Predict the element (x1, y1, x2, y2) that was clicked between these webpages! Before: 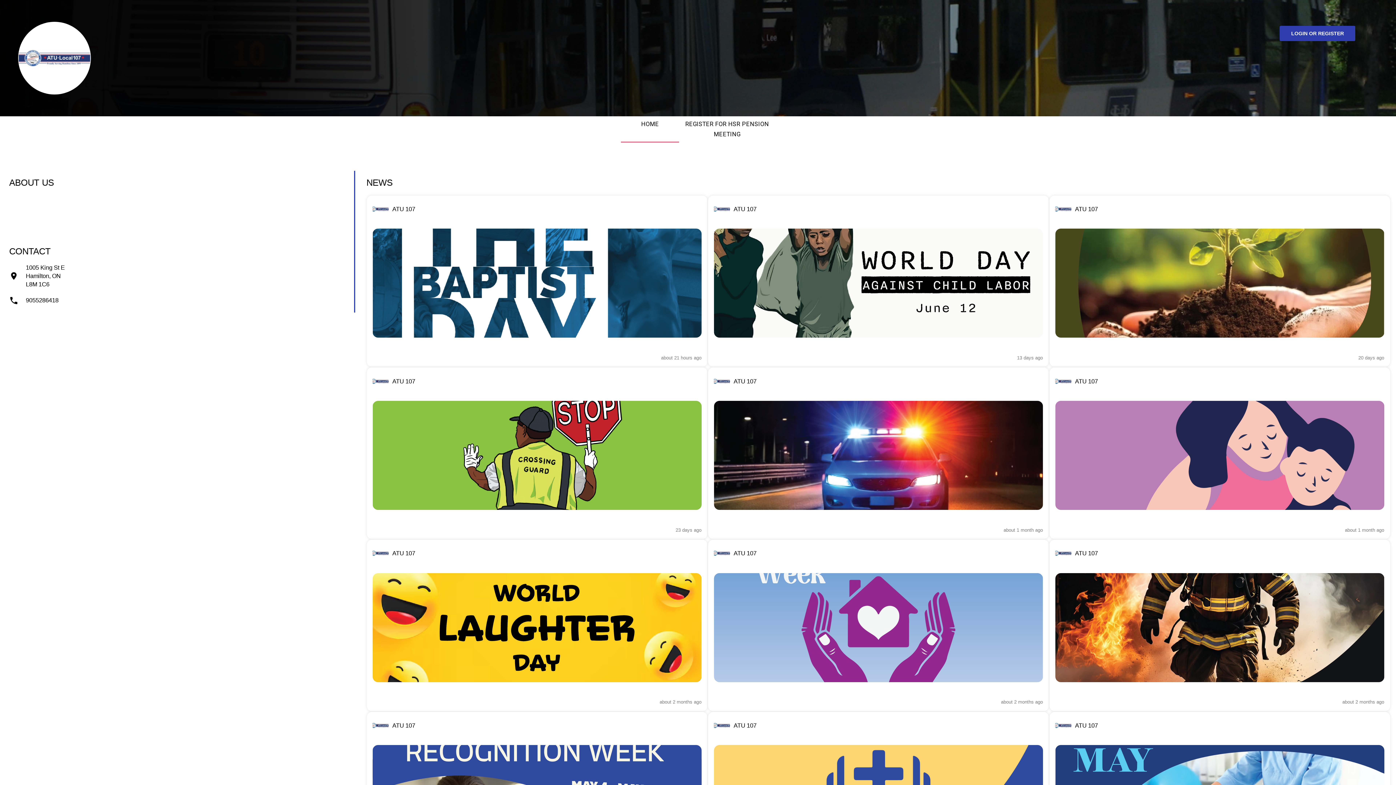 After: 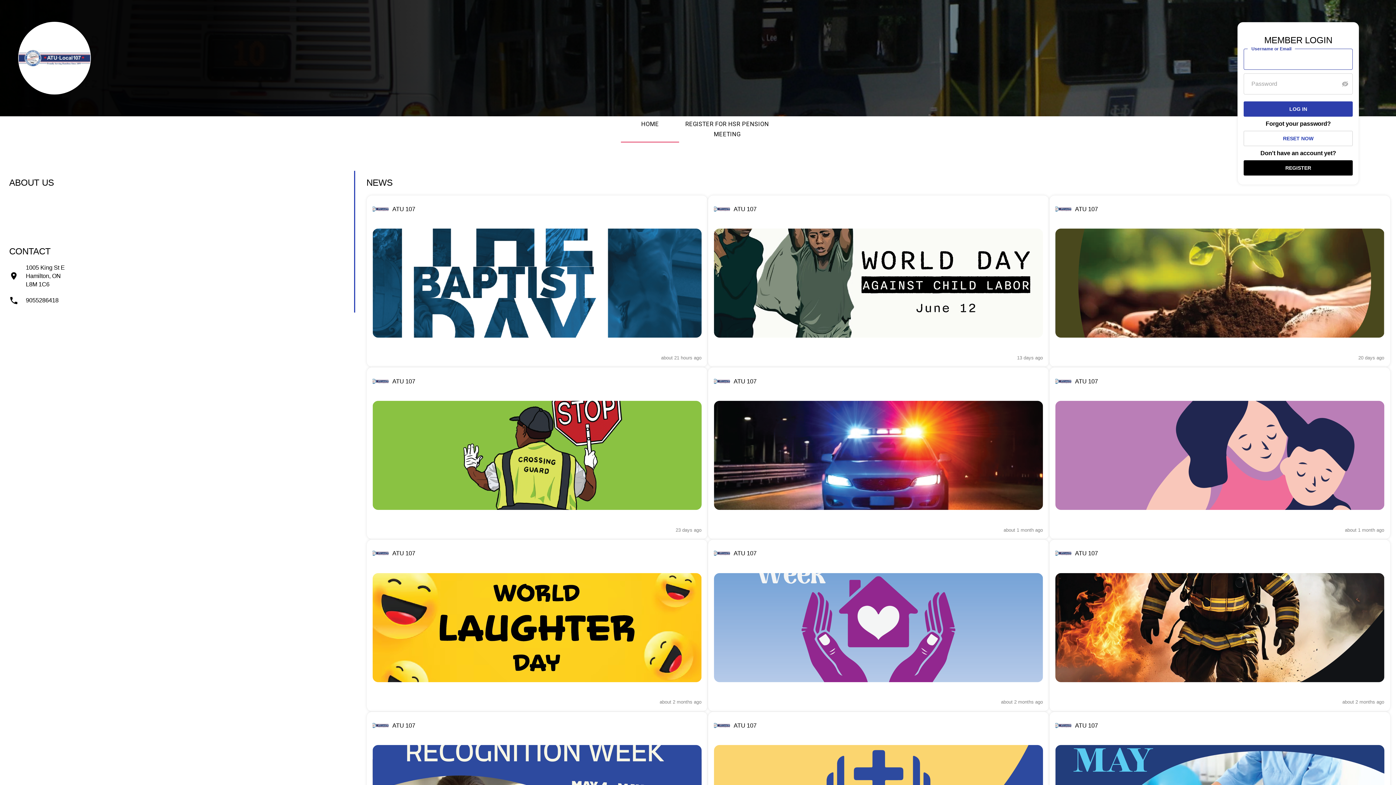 Action: label: LOGIN OR REGISTER bbox: (1280, 25, 1355, 41)